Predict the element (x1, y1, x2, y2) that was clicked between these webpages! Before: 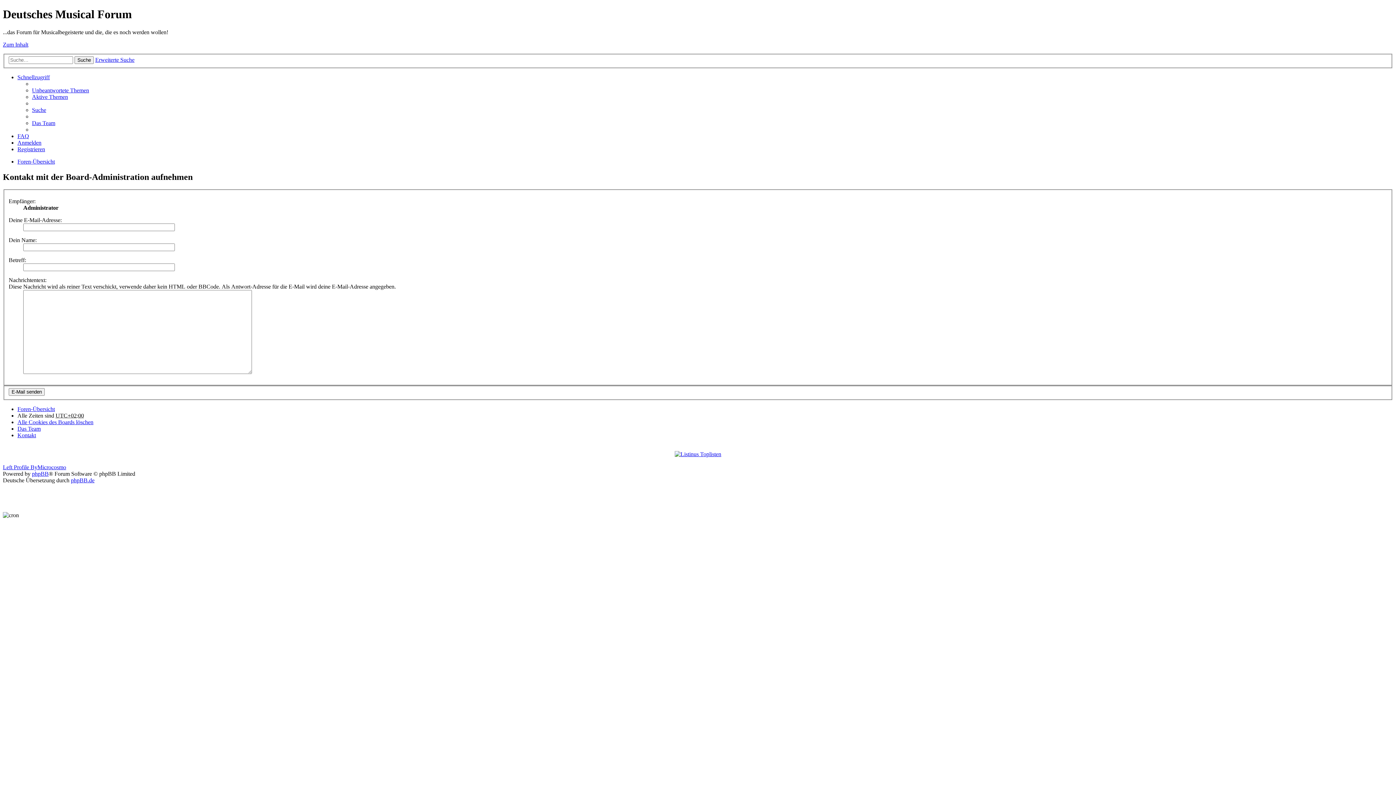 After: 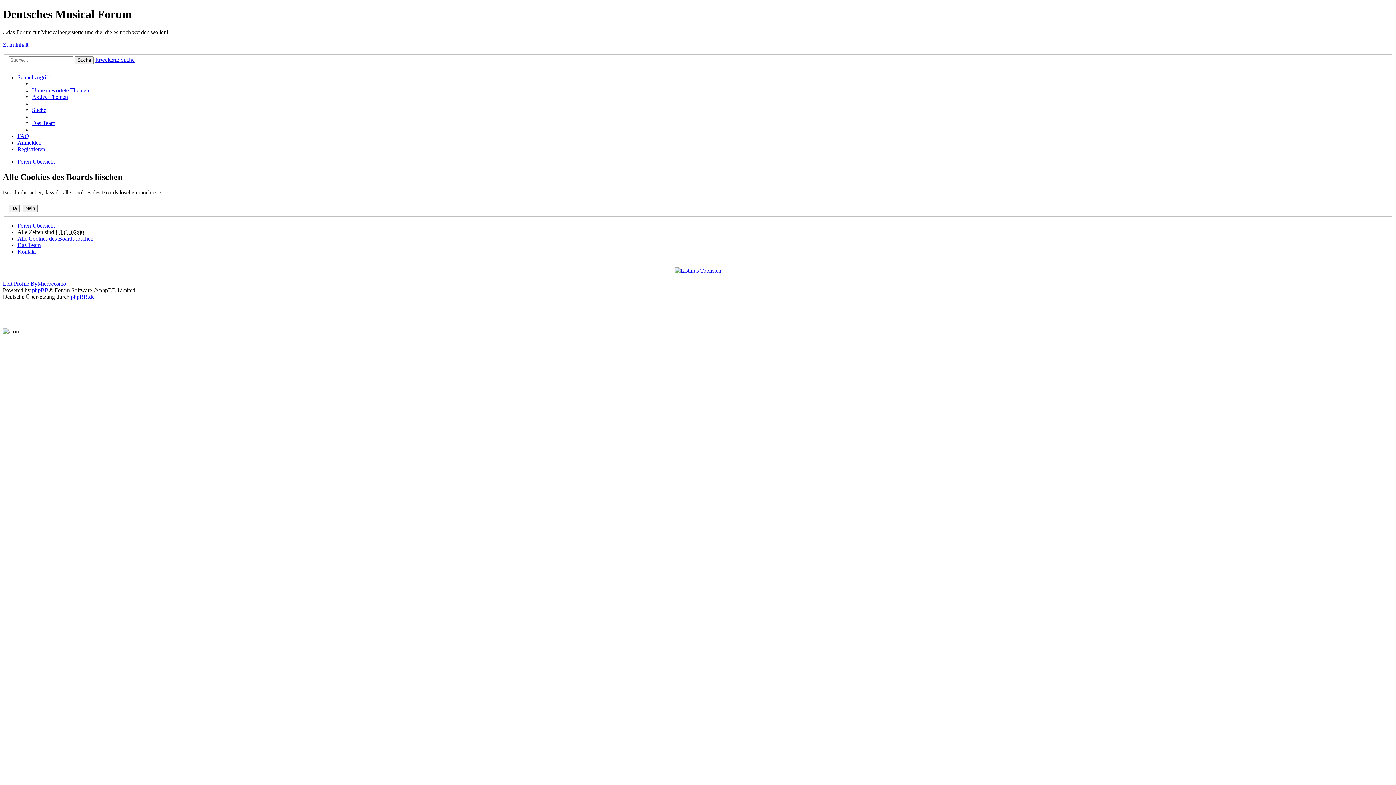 Action: label: Alle Cookies des Boards löschen bbox: (17, 419, 93, 425)